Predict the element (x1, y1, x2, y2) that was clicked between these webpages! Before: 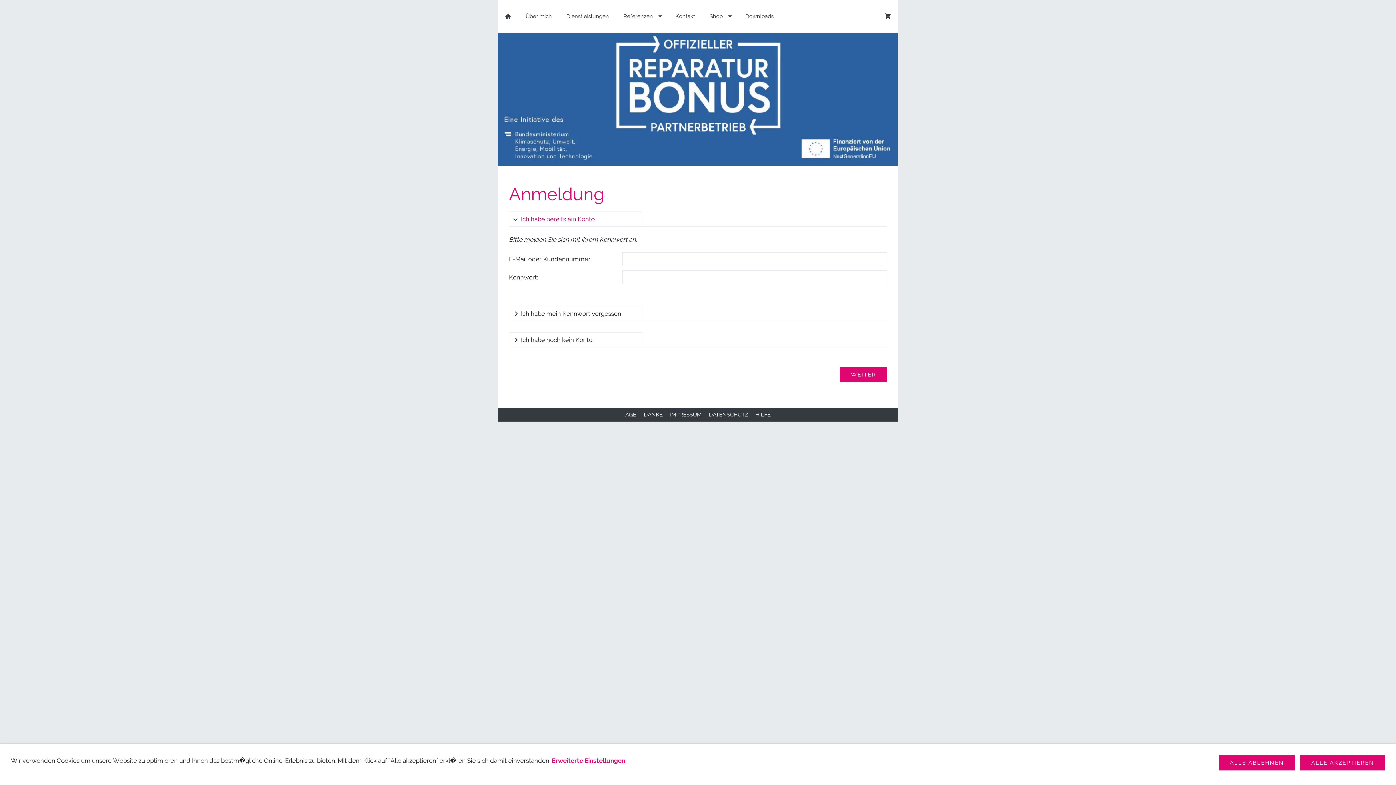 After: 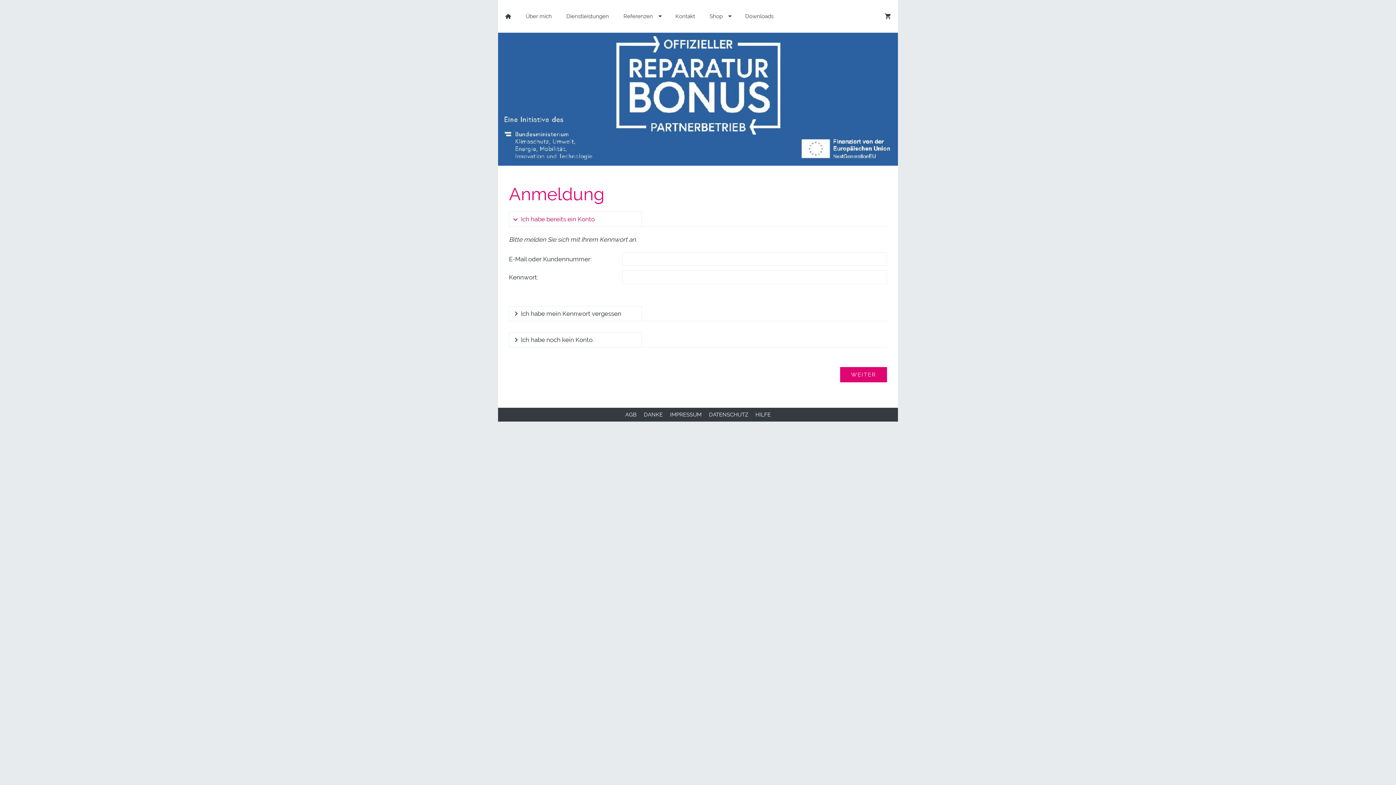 Action: bbox: (1300, 755, 1385, 770) label: ALLE AKZEPTIEREN